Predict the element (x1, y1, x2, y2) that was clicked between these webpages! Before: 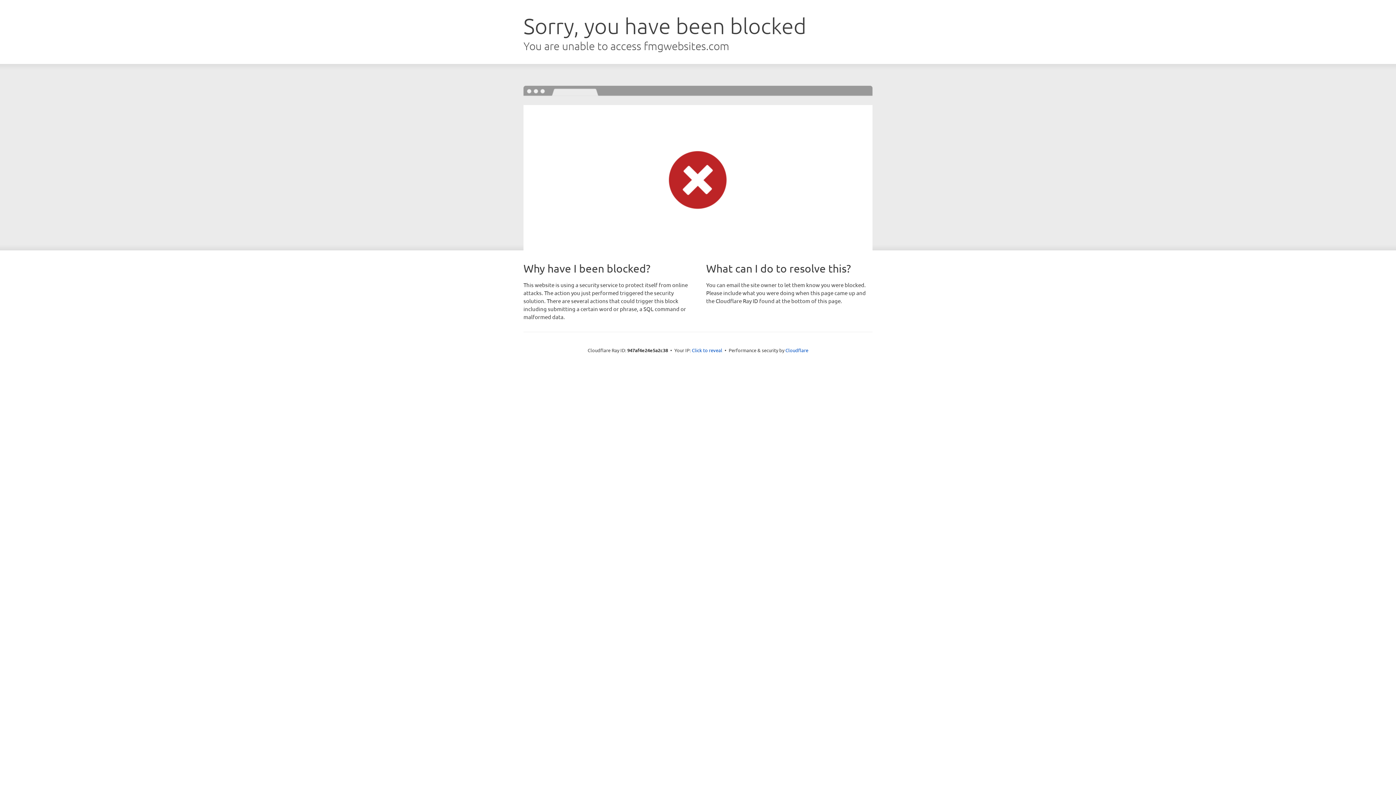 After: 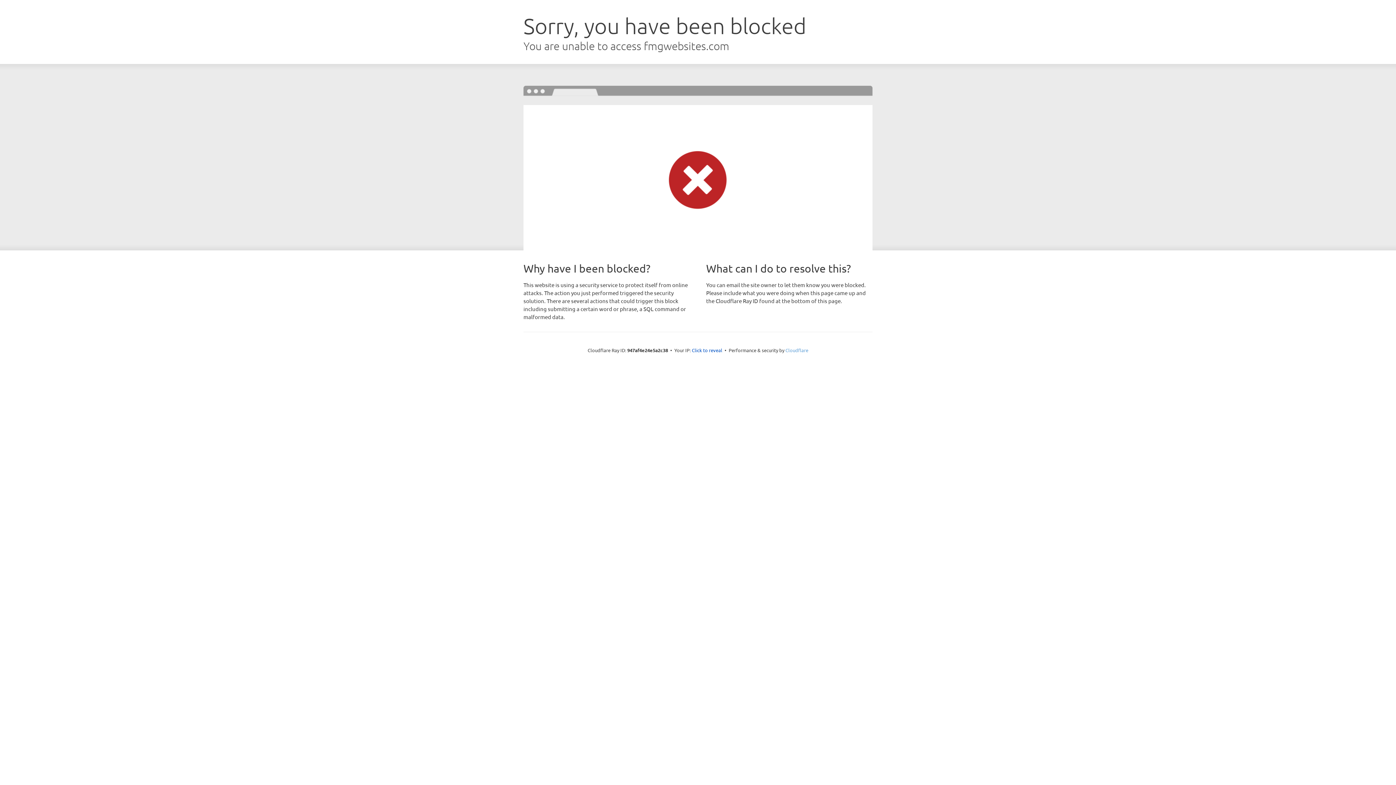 Action: label: Cloudflare bbox: (785, 347, 808, 353)